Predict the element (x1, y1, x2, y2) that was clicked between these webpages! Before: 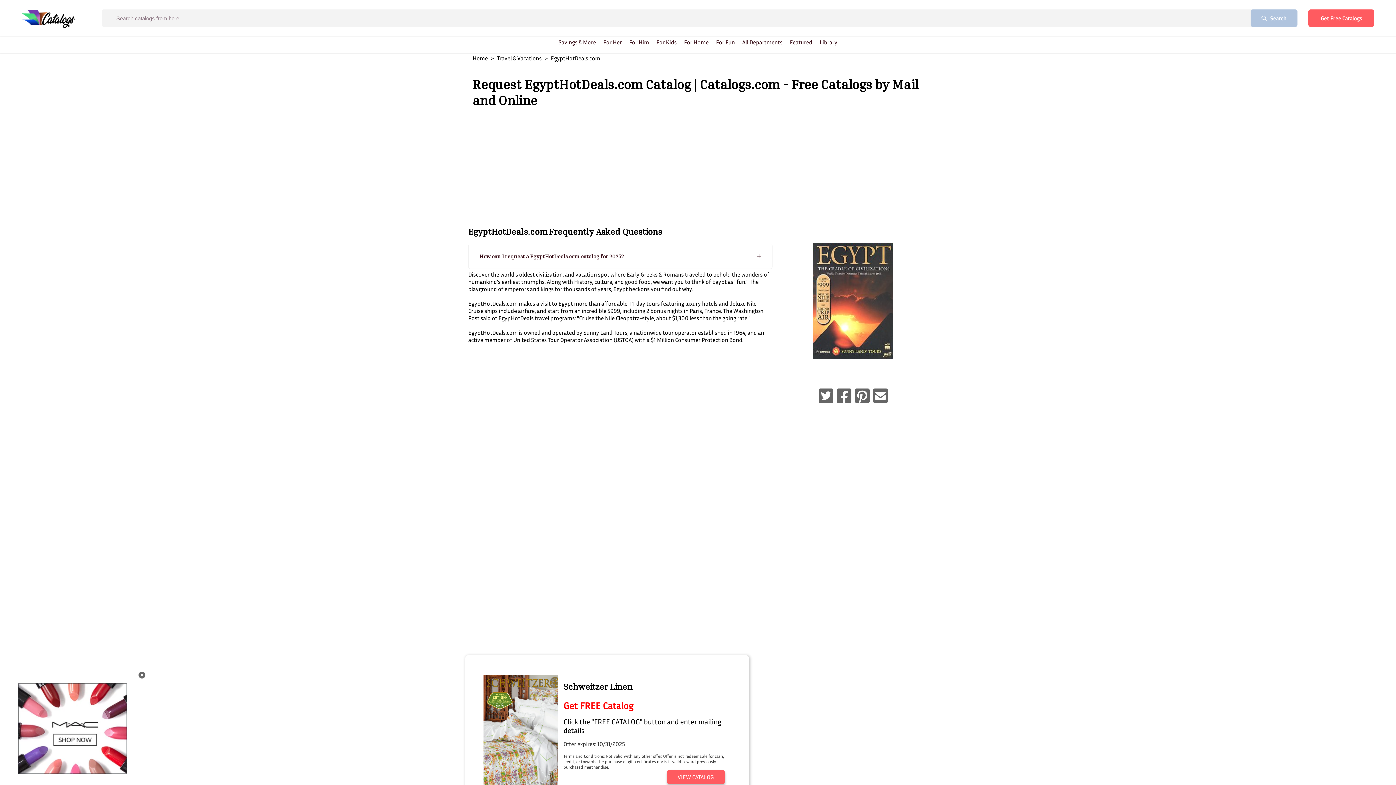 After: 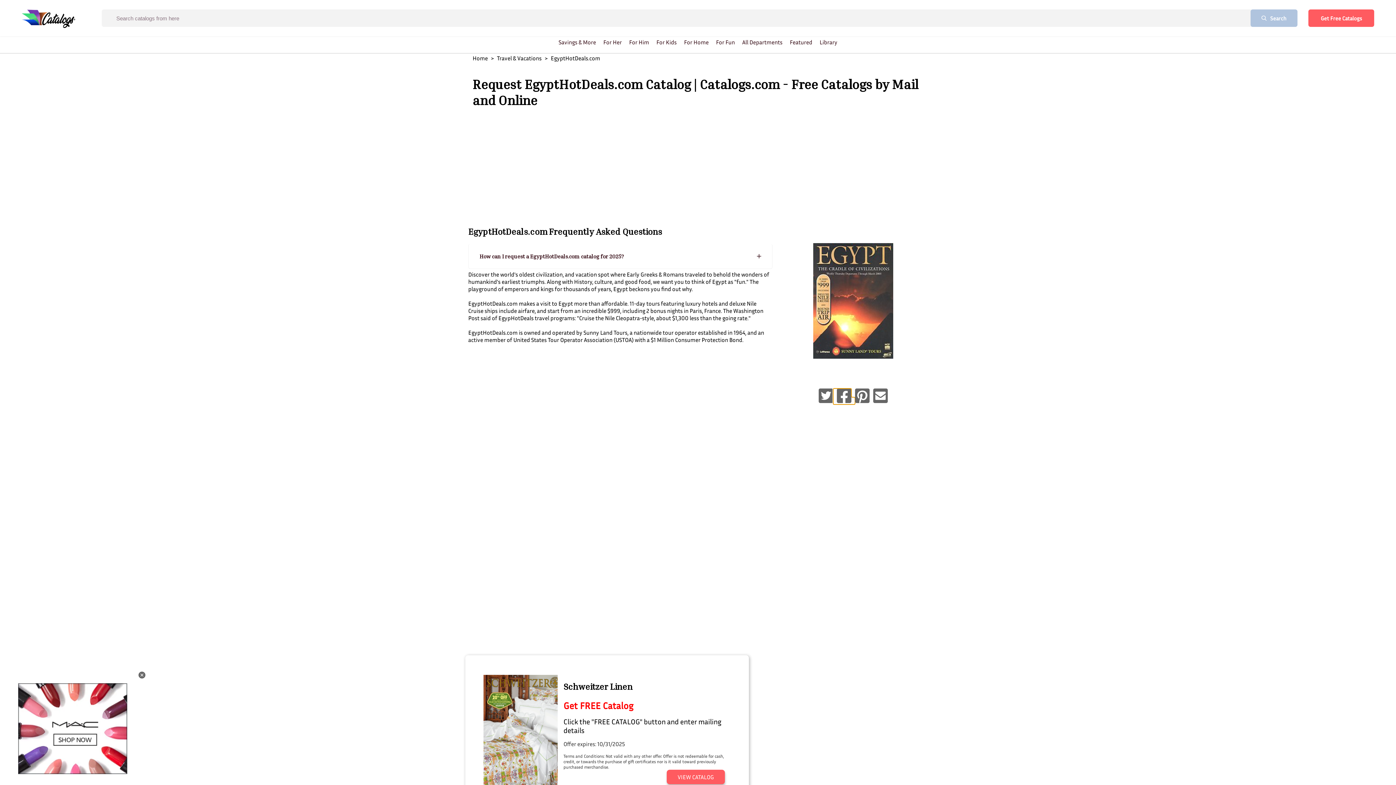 Action: bbox: (833, 397, 855, 404)